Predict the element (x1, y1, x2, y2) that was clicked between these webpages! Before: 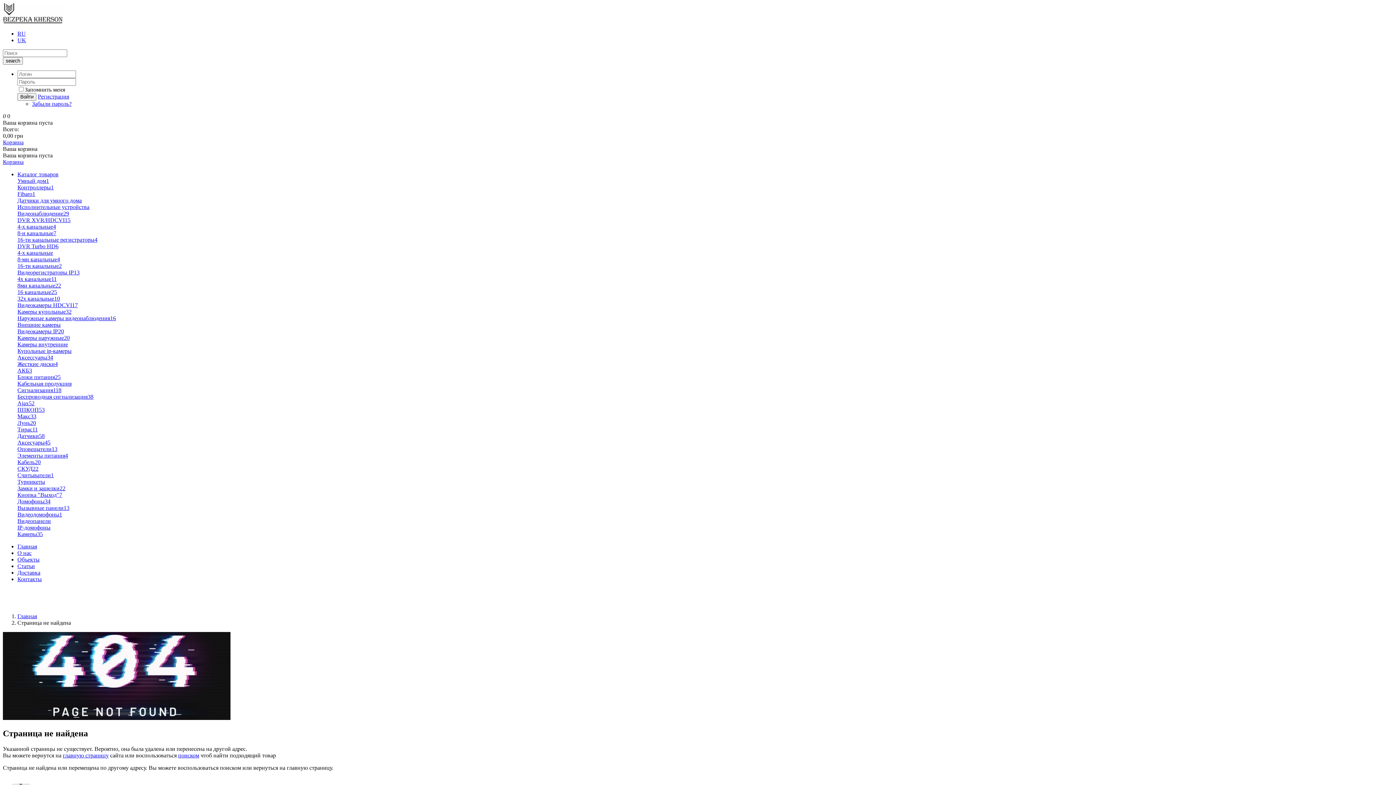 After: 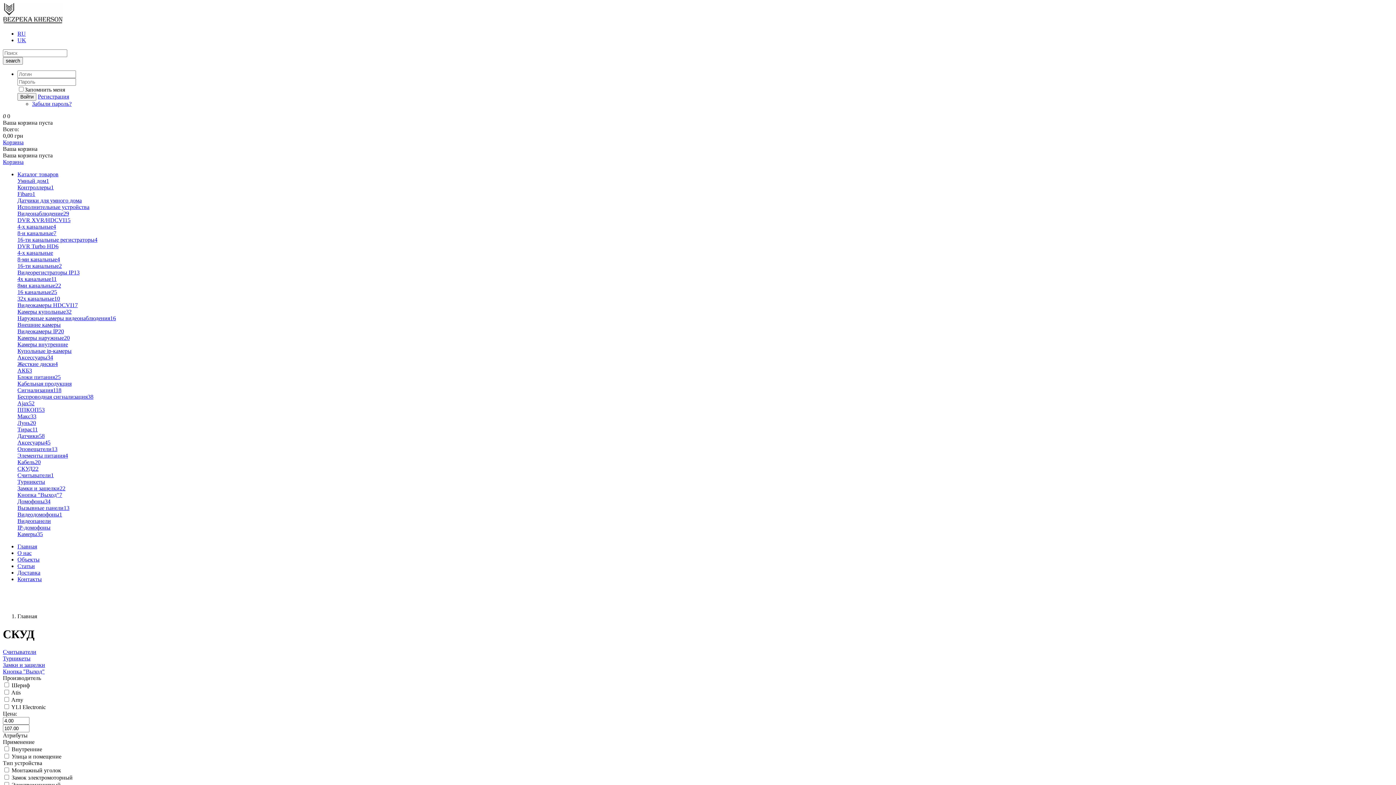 Action: bbox: (17, 465, 38, 472) label: СКУД22